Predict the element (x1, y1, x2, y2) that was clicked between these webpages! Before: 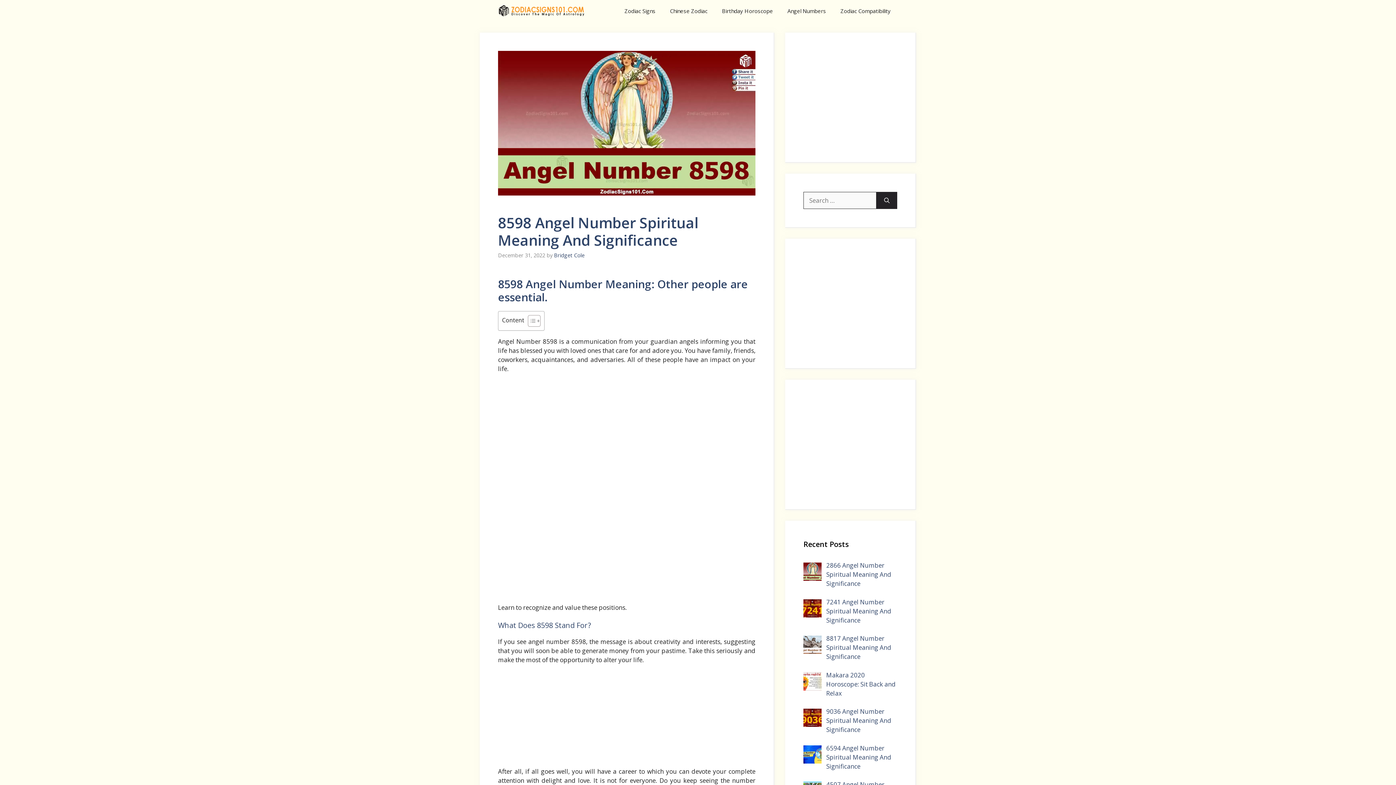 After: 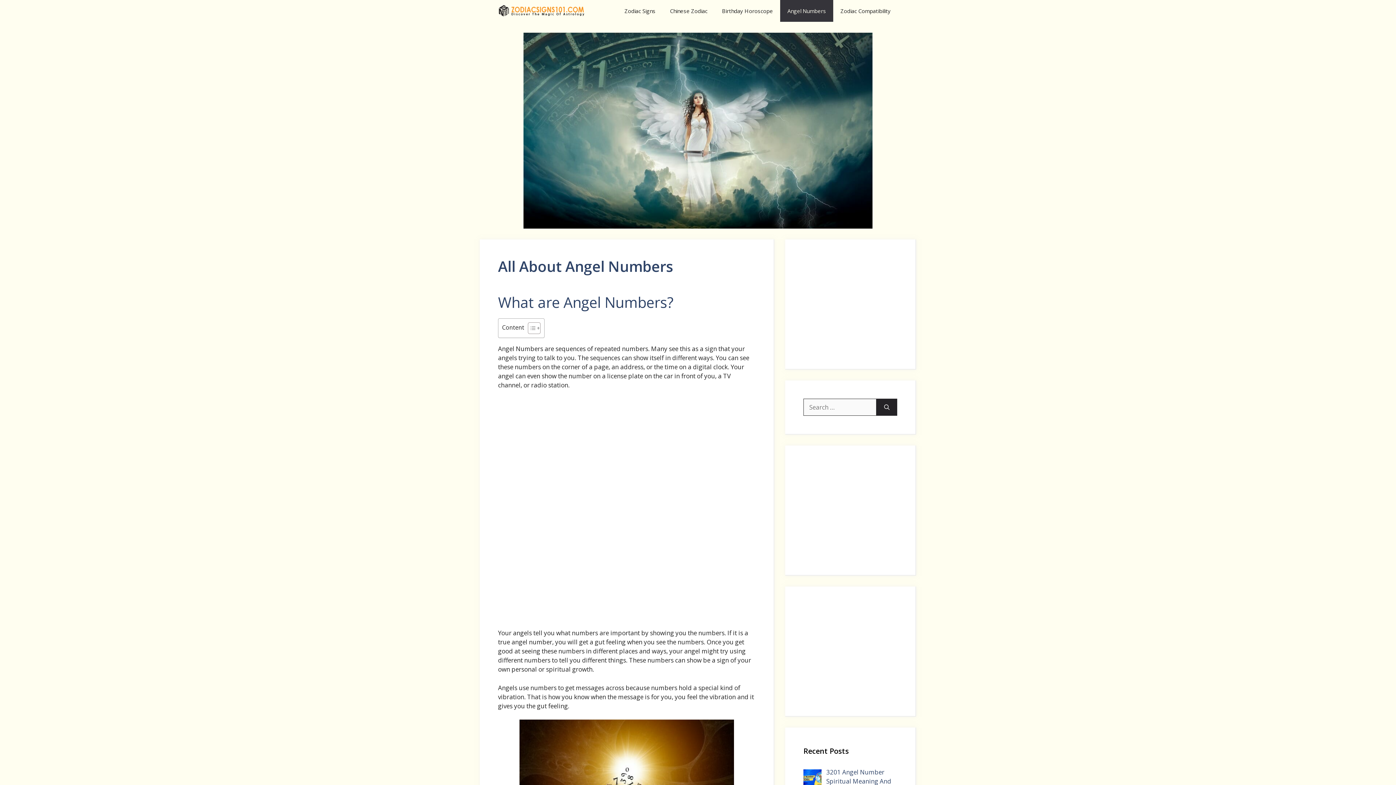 Action: label: Angel Numbers bbox: (780, 0, 833, 21)